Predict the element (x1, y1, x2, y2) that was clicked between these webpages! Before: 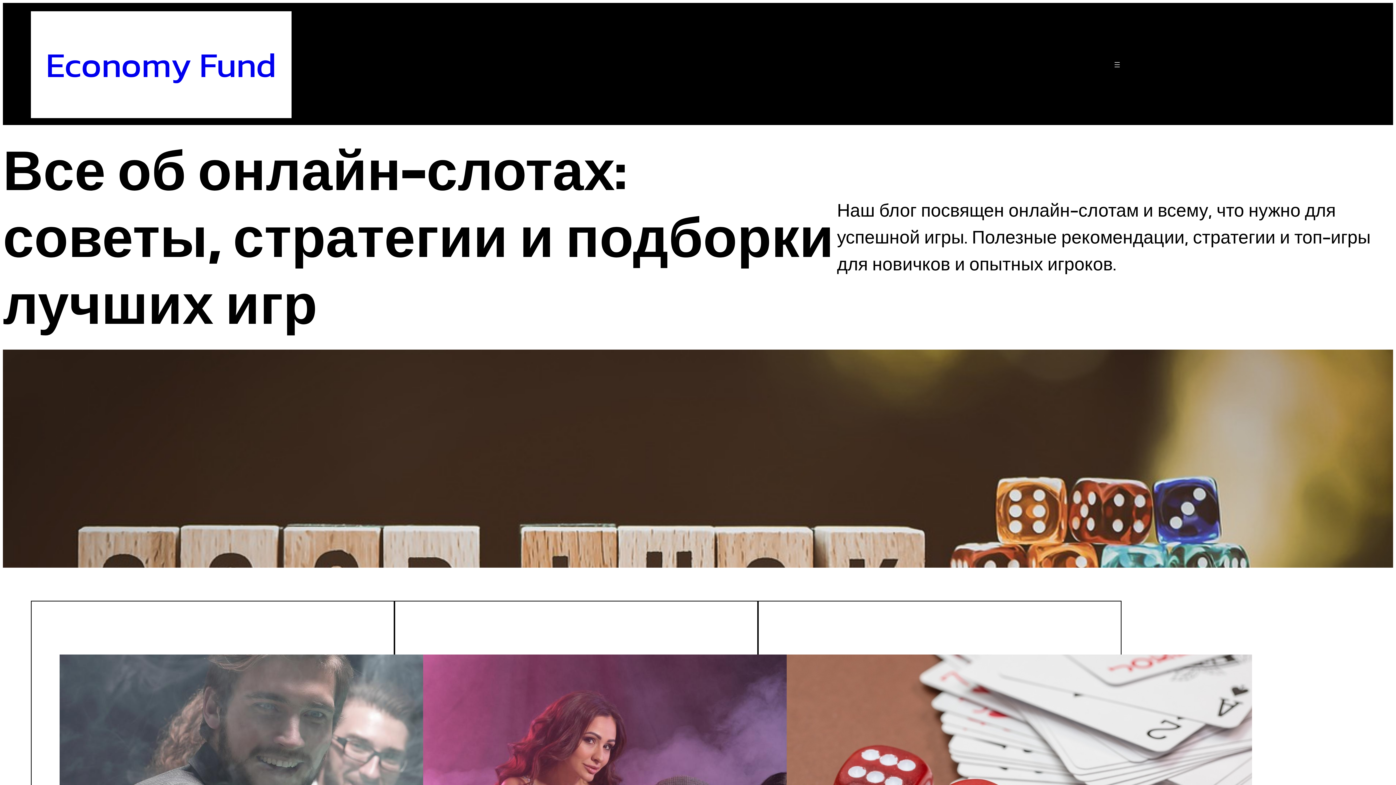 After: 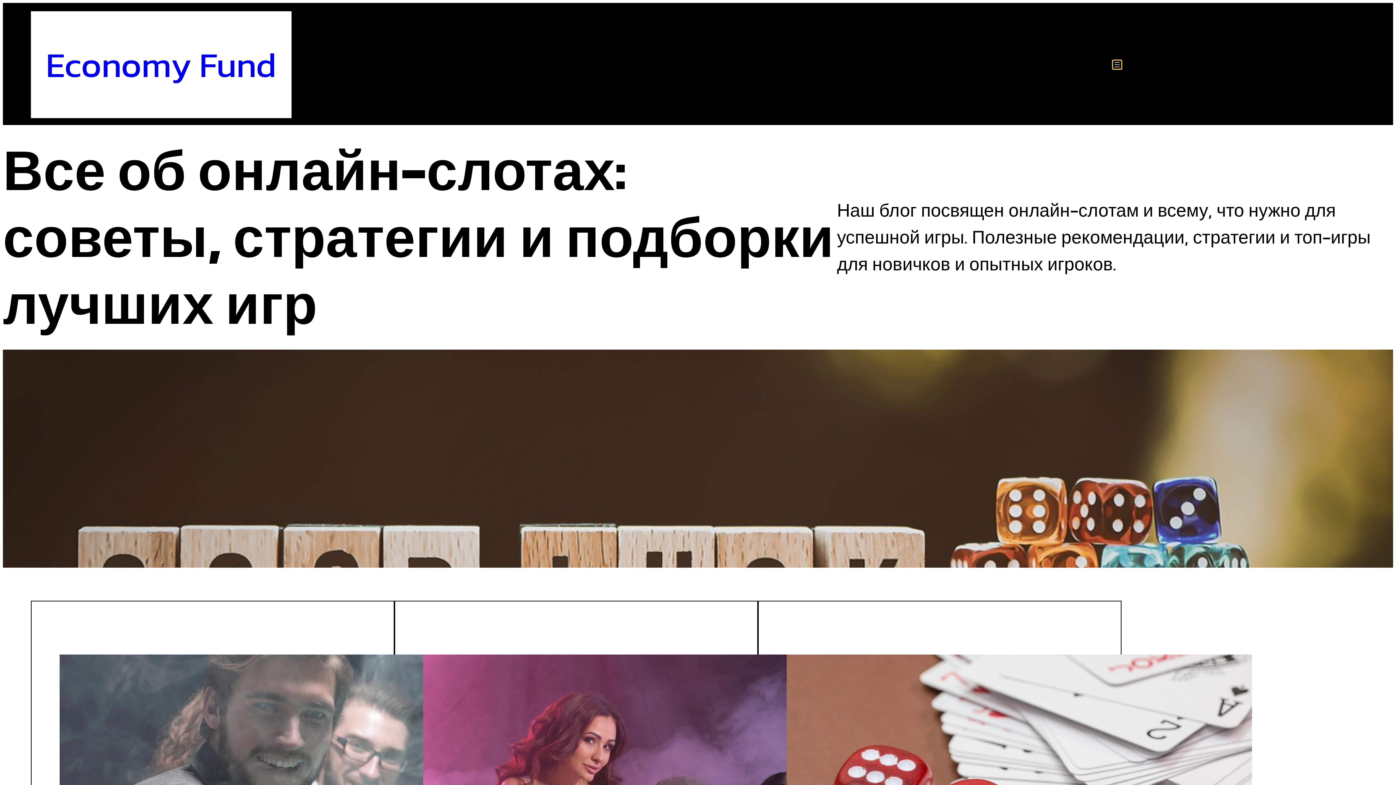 Action: bbox: (1113, 60, 1121, 69) label: Открыть меню